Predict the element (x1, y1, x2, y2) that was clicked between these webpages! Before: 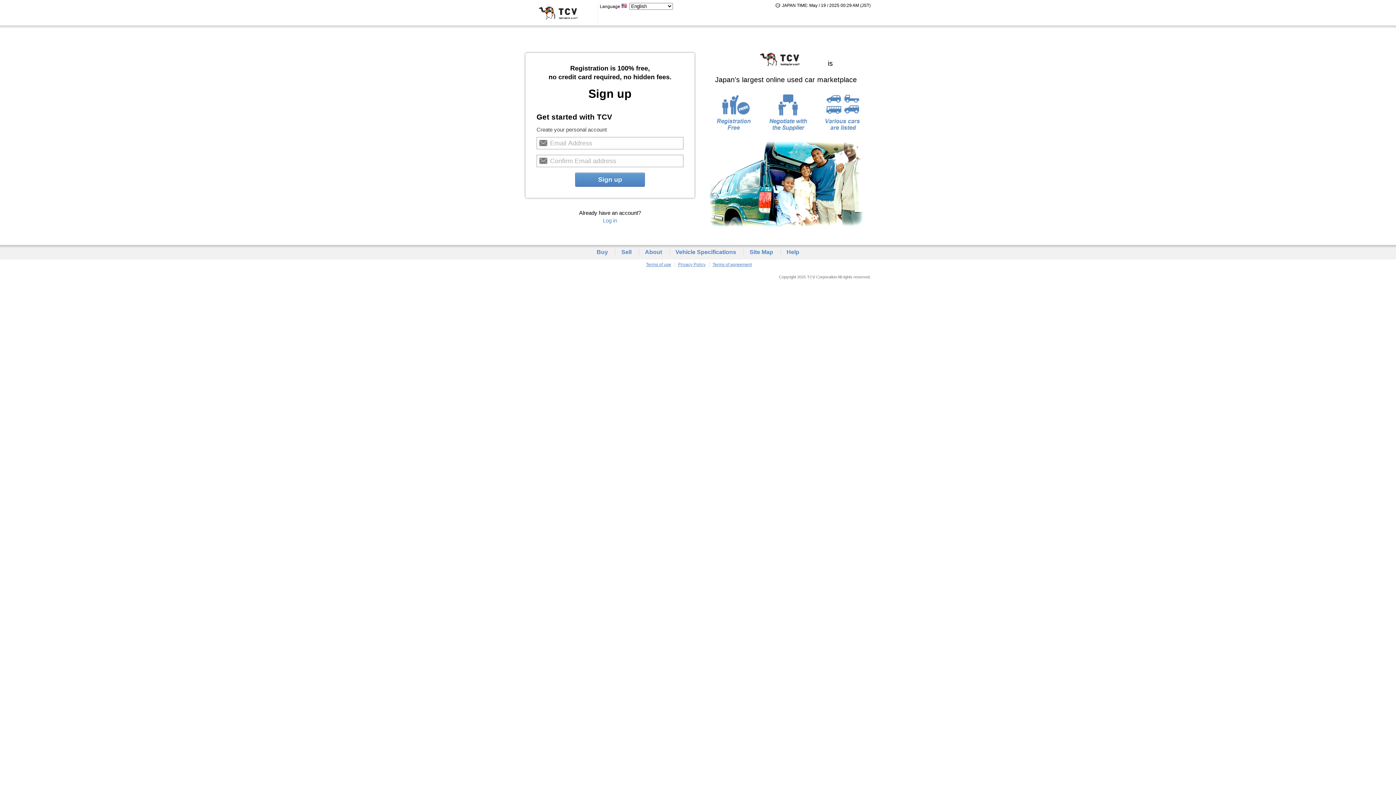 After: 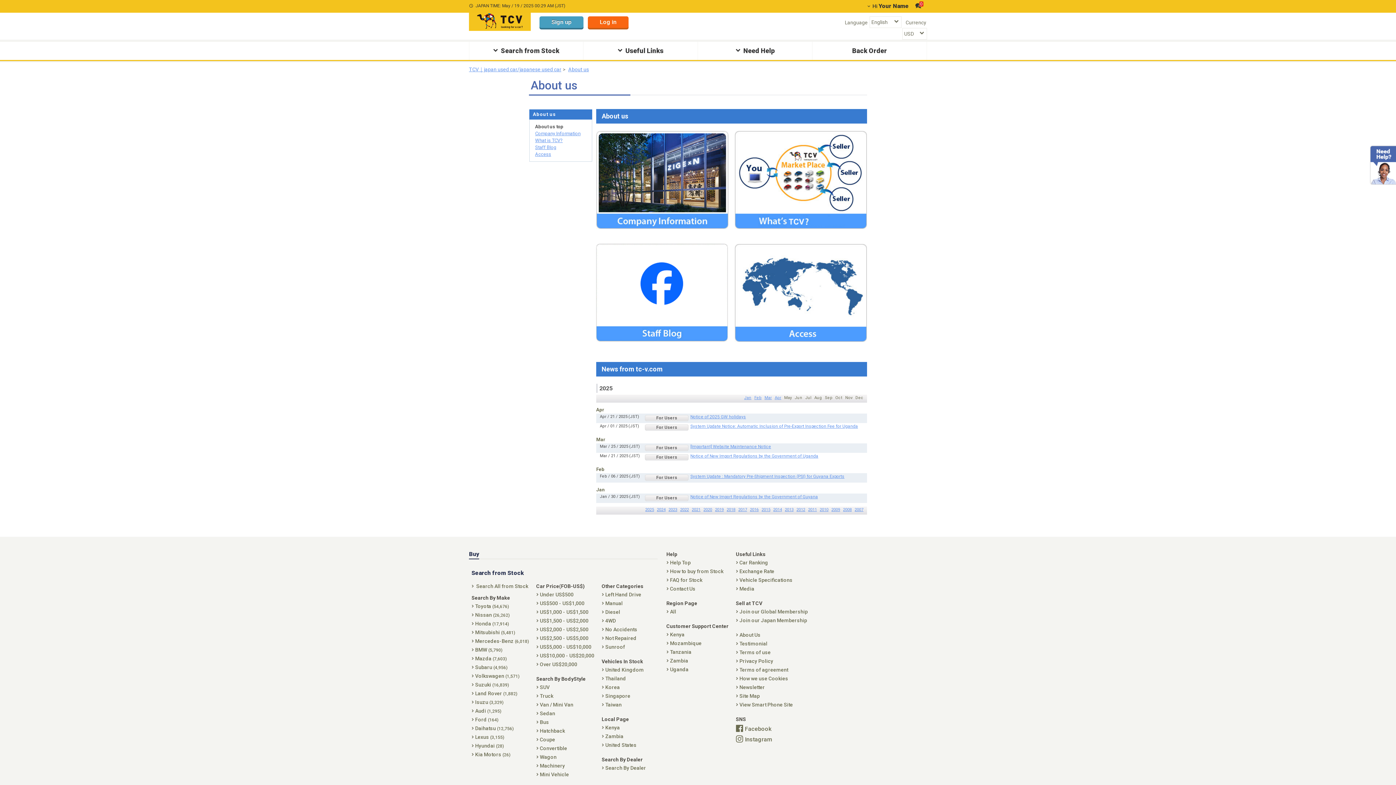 Action: bbox: (645, 249, 662, 255) label: About